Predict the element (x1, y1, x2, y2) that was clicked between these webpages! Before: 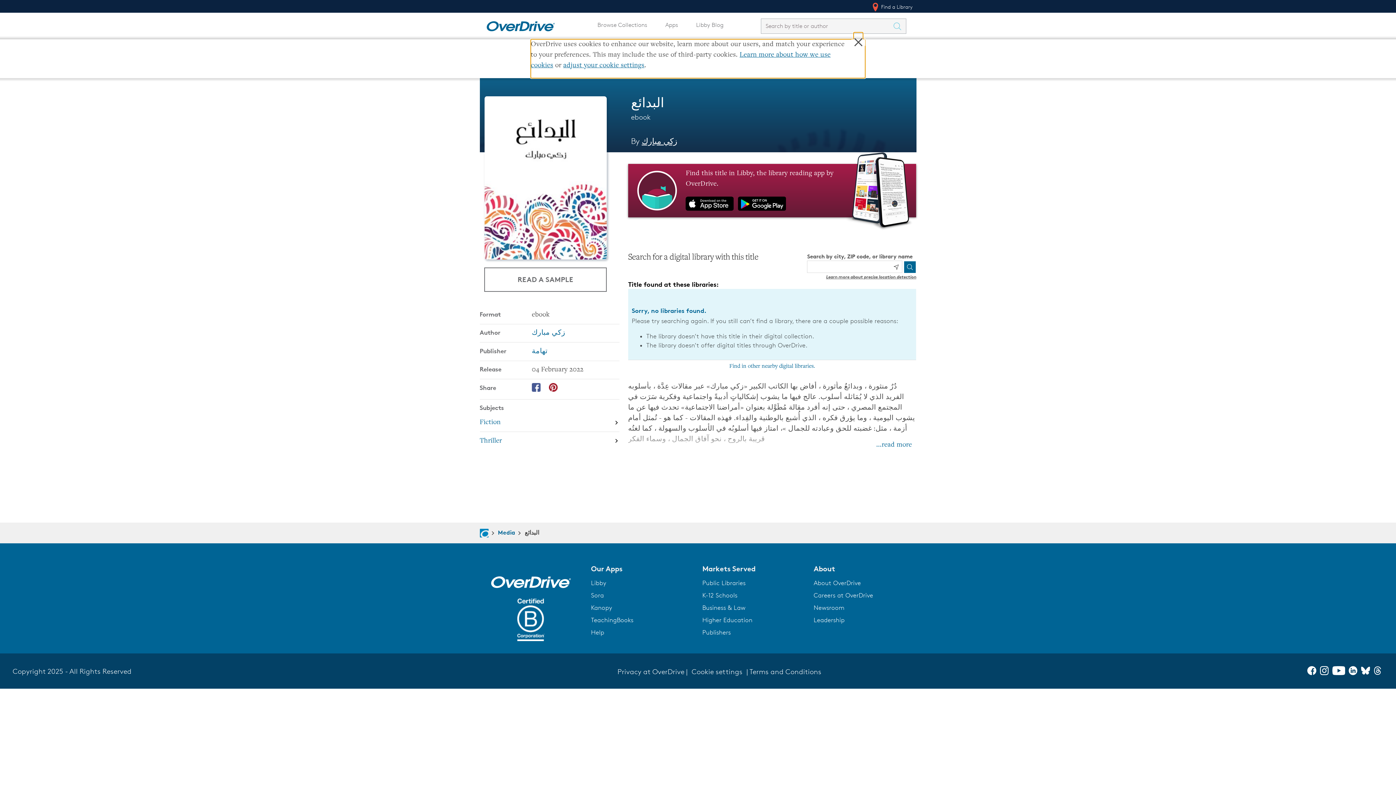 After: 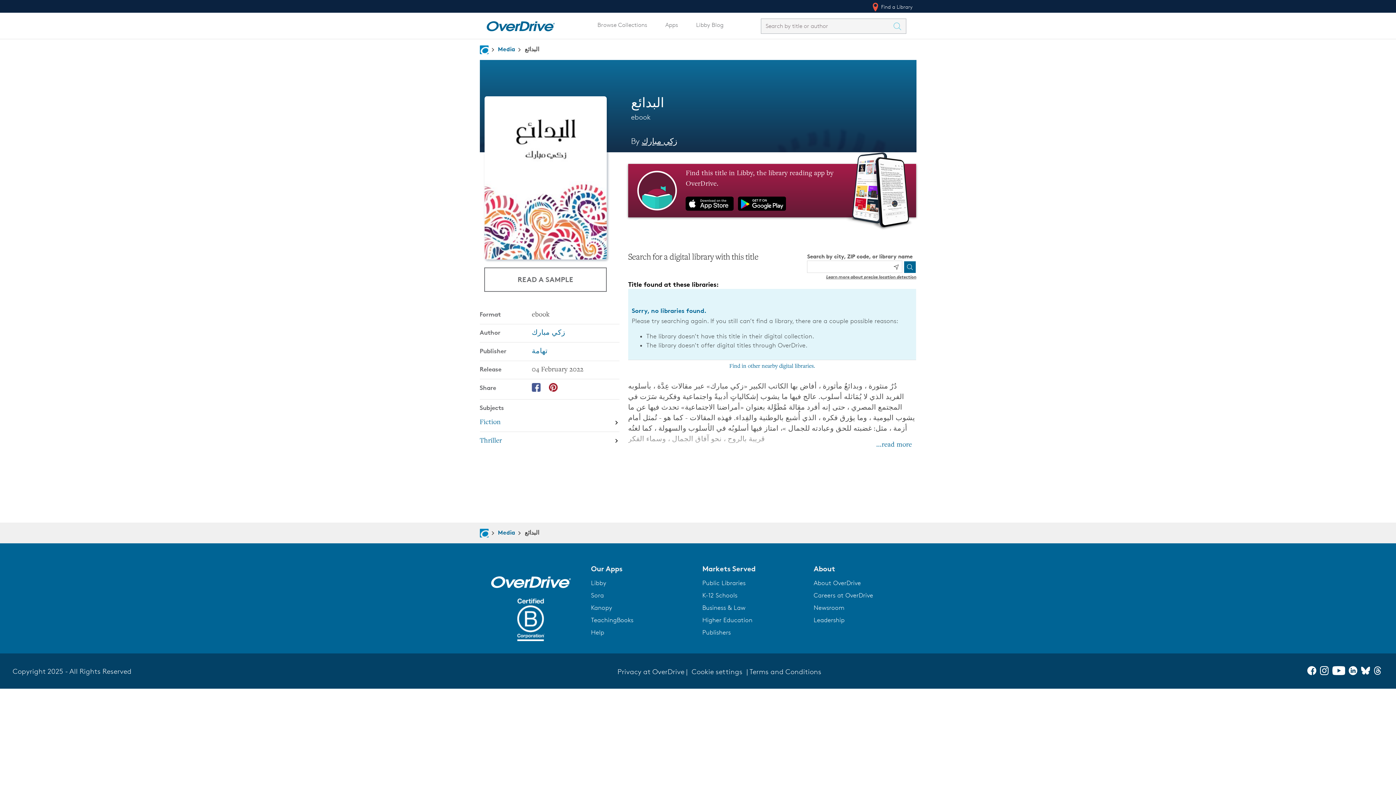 Action: label: Close bbox: (851, 39, 865, 45)